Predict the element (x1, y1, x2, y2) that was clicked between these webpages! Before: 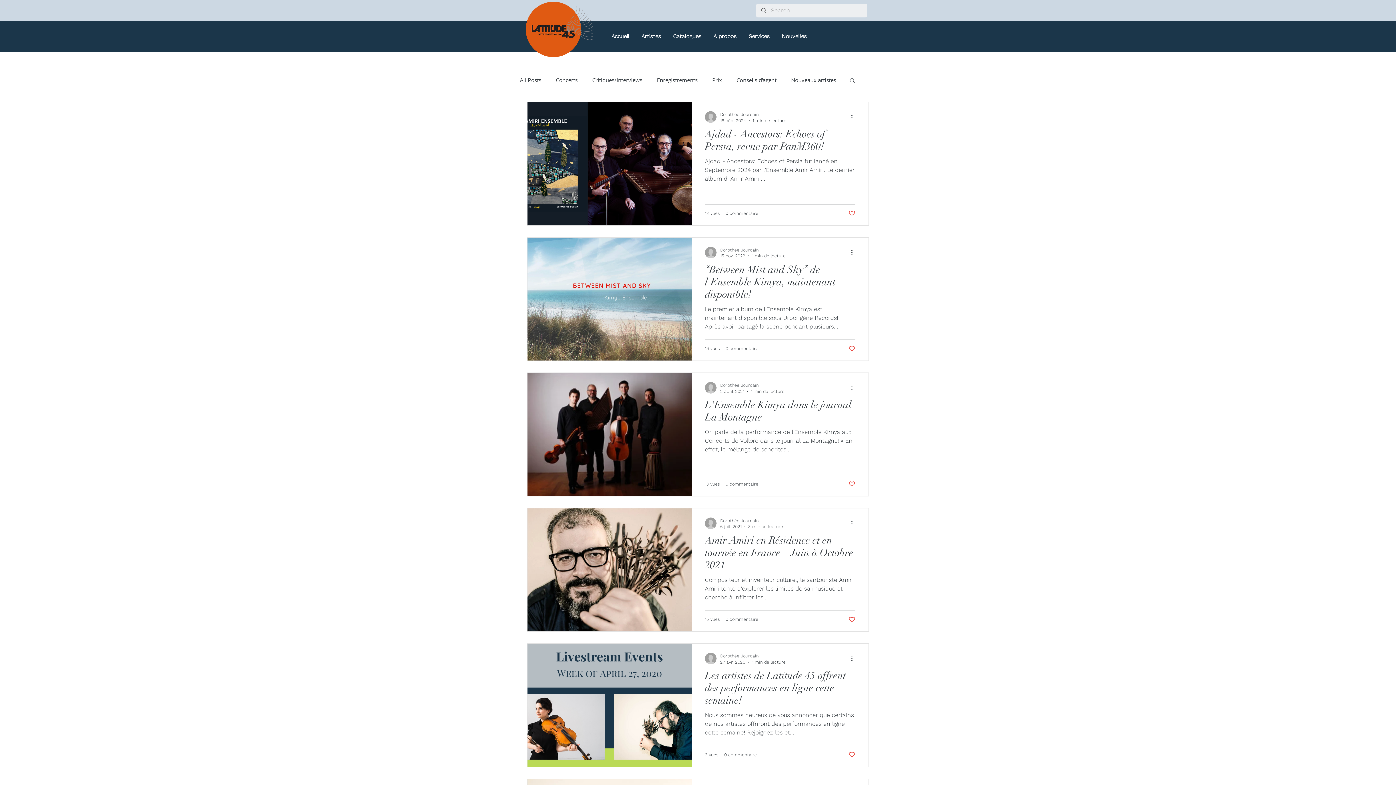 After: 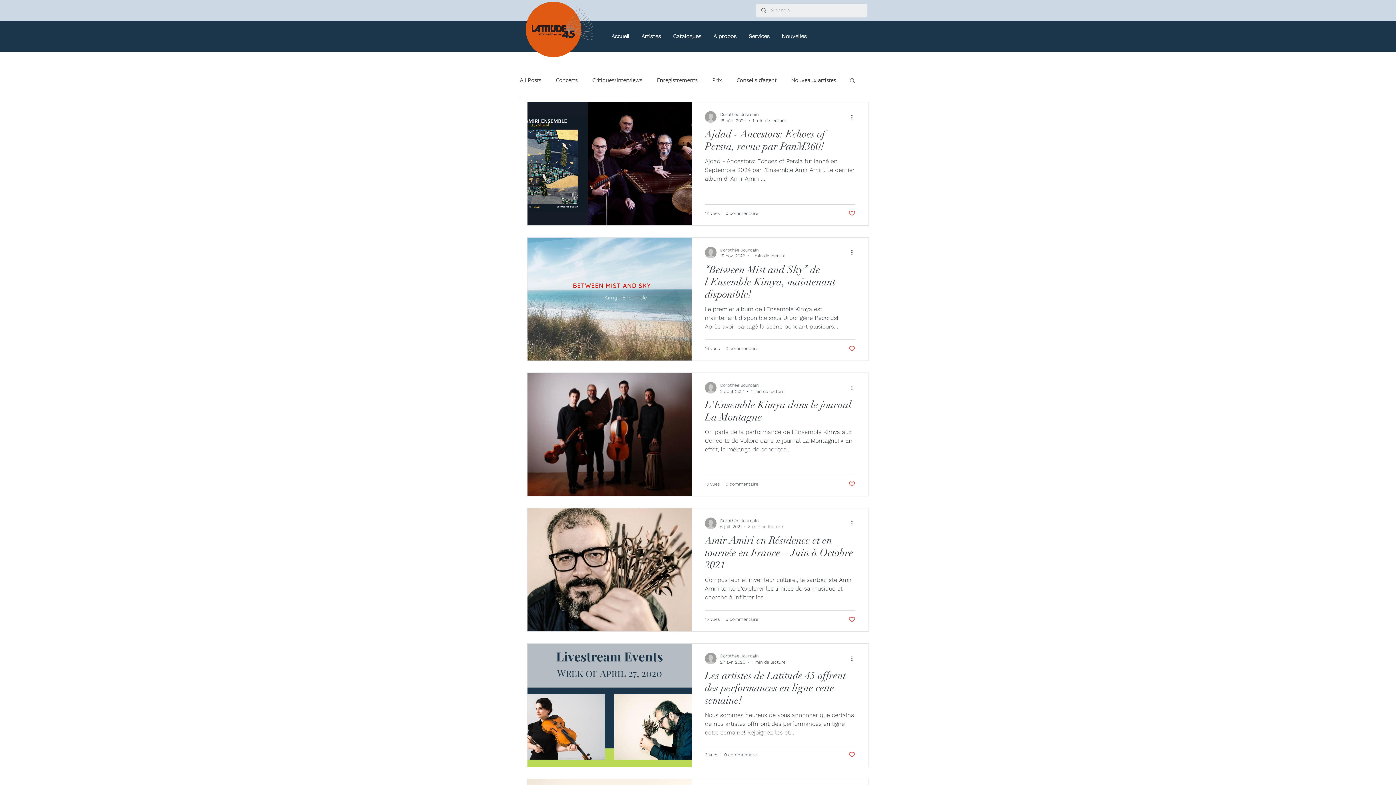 Action: label: Plus d'actions bbox: (850, 519, 858, 527)